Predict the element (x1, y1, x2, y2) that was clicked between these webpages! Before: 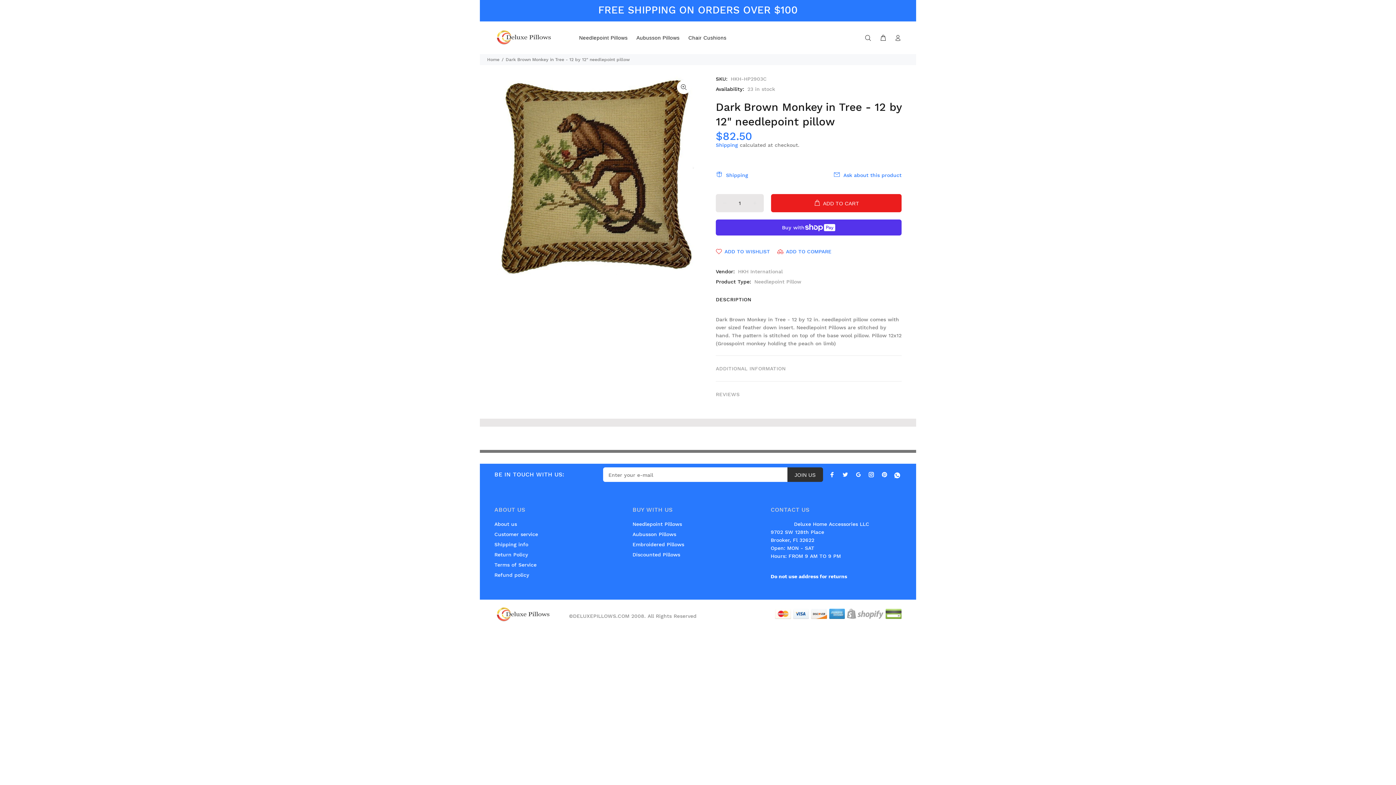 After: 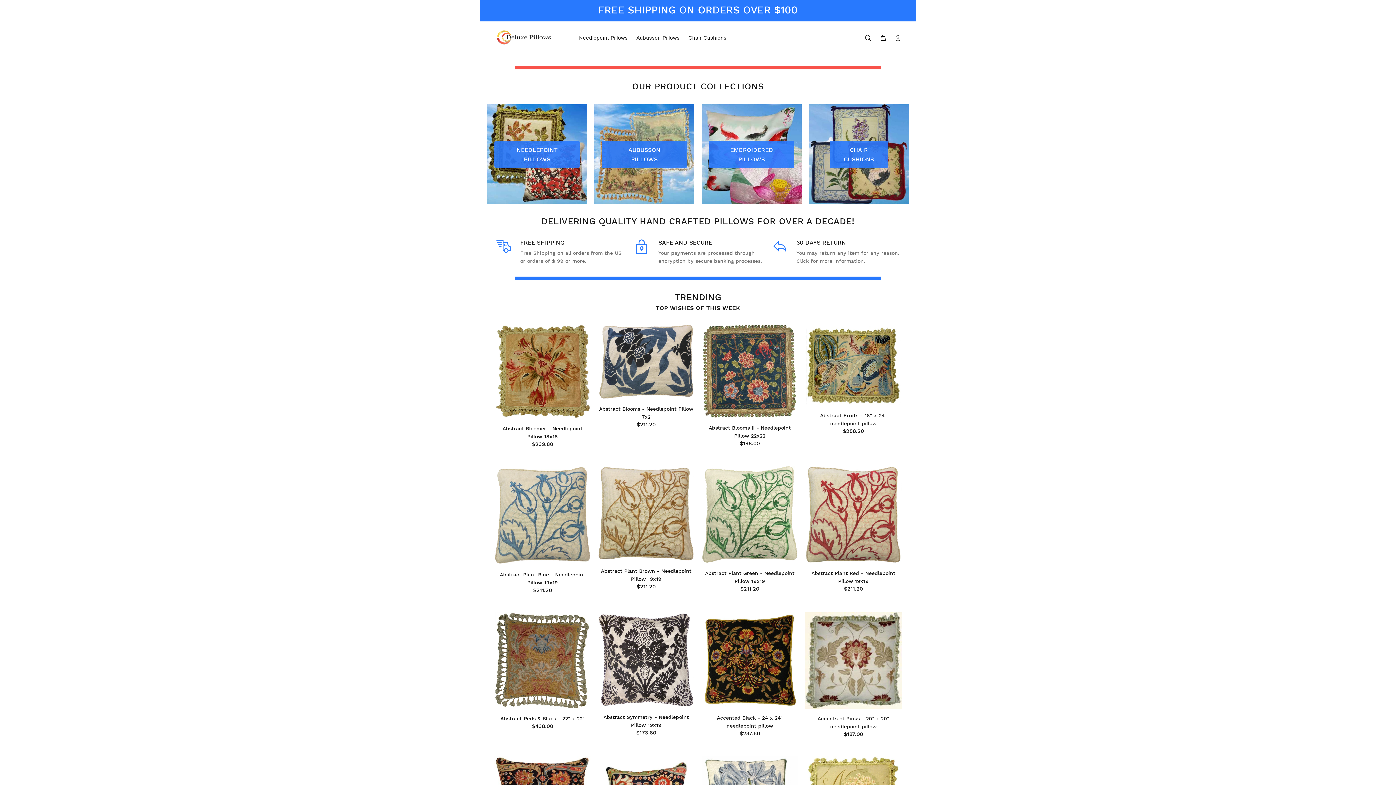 Action: bbox: (494, 26, 567, 48)